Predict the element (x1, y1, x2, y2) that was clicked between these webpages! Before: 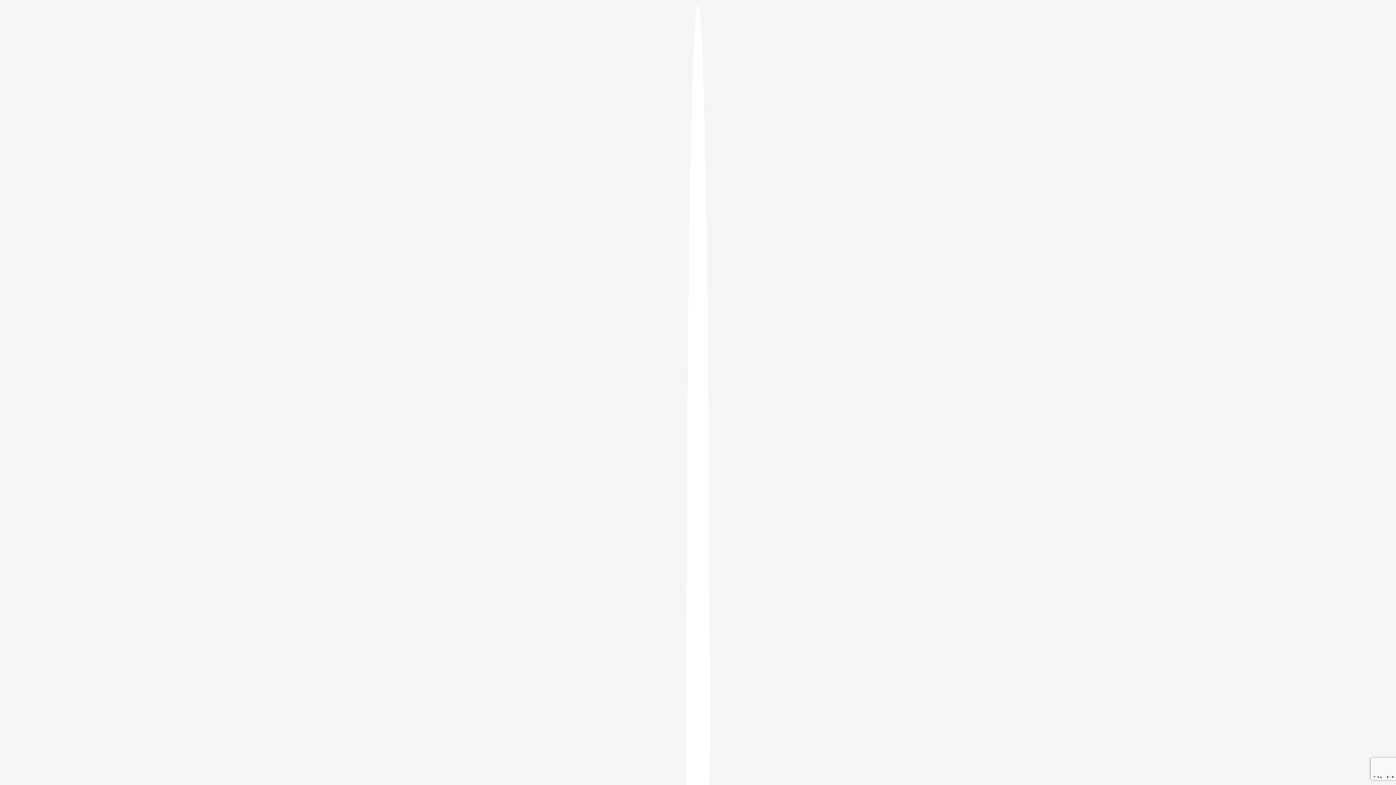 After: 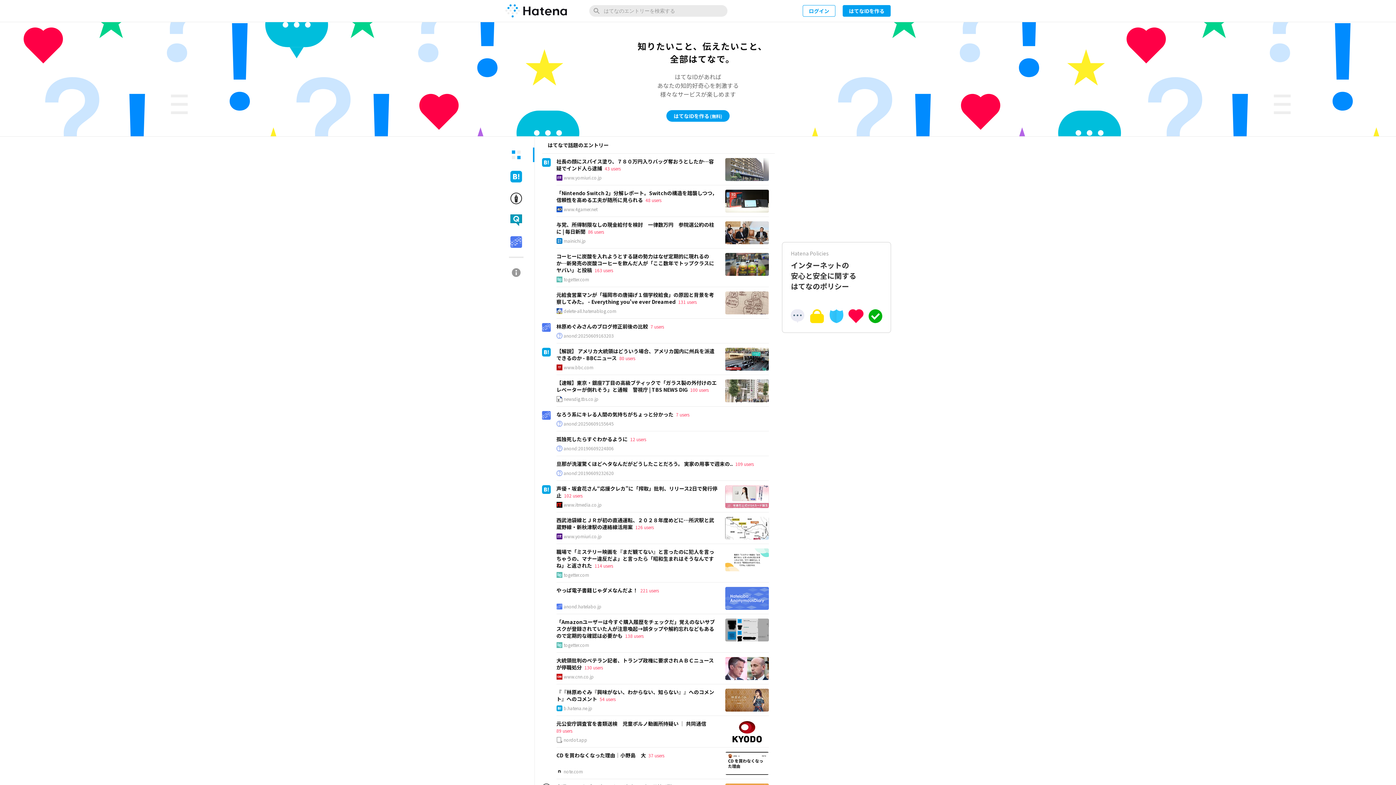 Action: bbox: (686, 5, 709, 1405)